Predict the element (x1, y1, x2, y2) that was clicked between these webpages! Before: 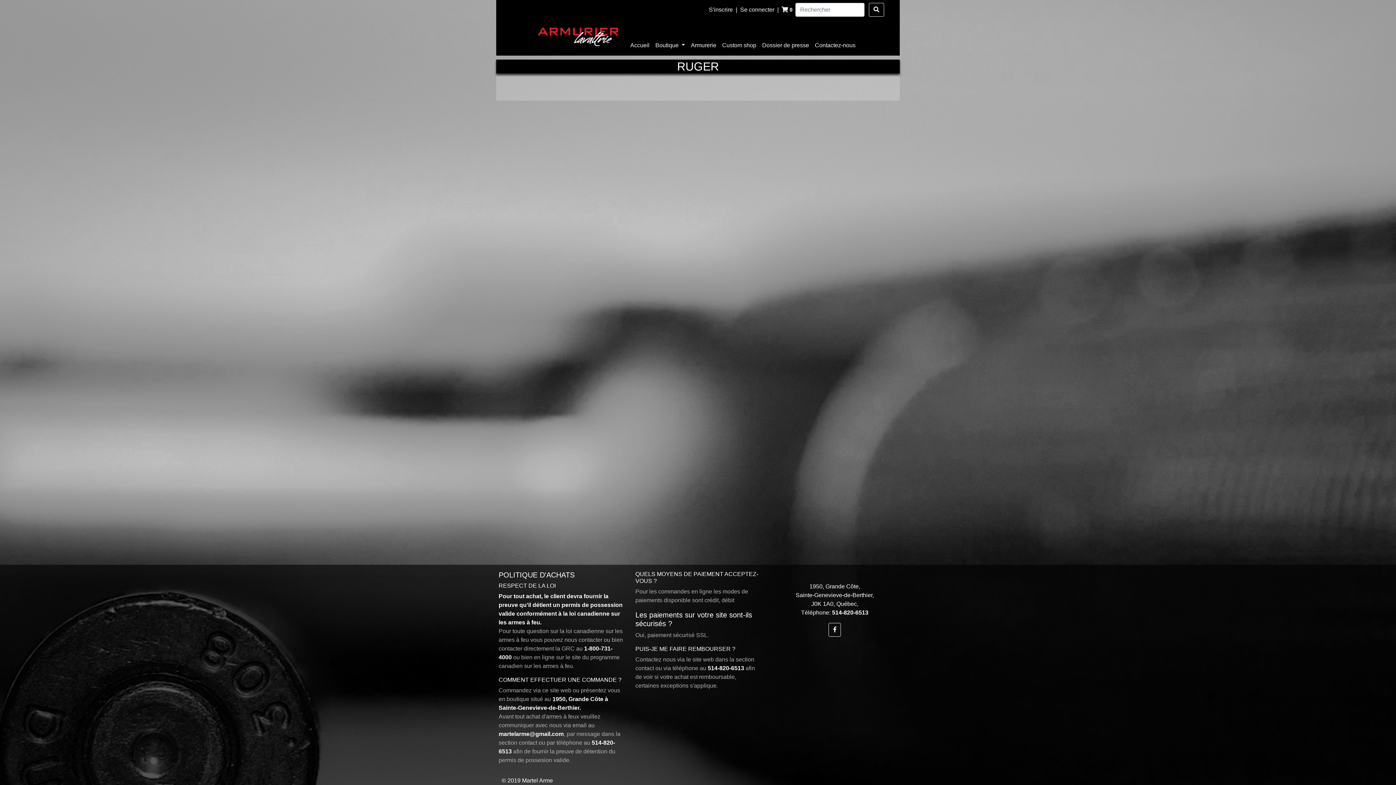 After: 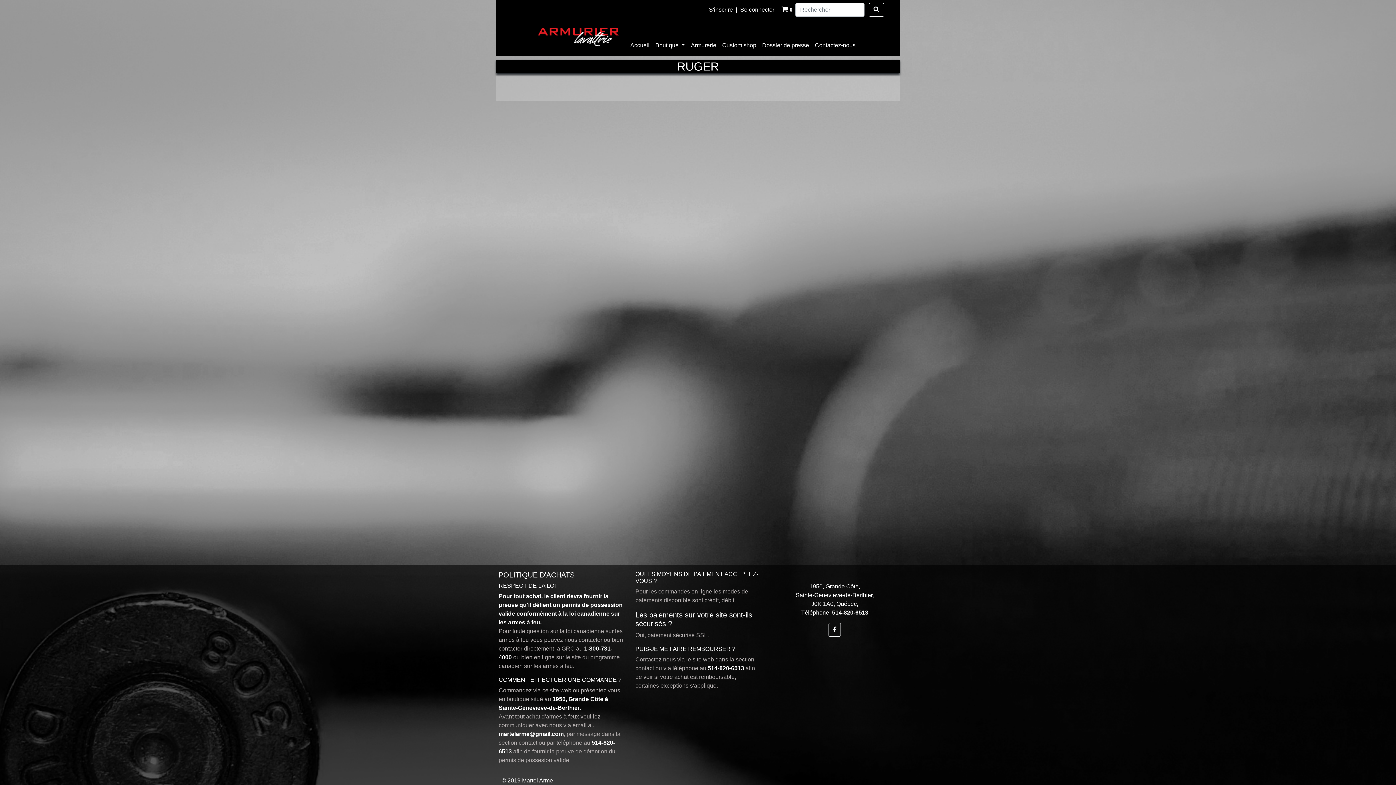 Action: label: RUGER bbox: (677, 60, 719, 73)